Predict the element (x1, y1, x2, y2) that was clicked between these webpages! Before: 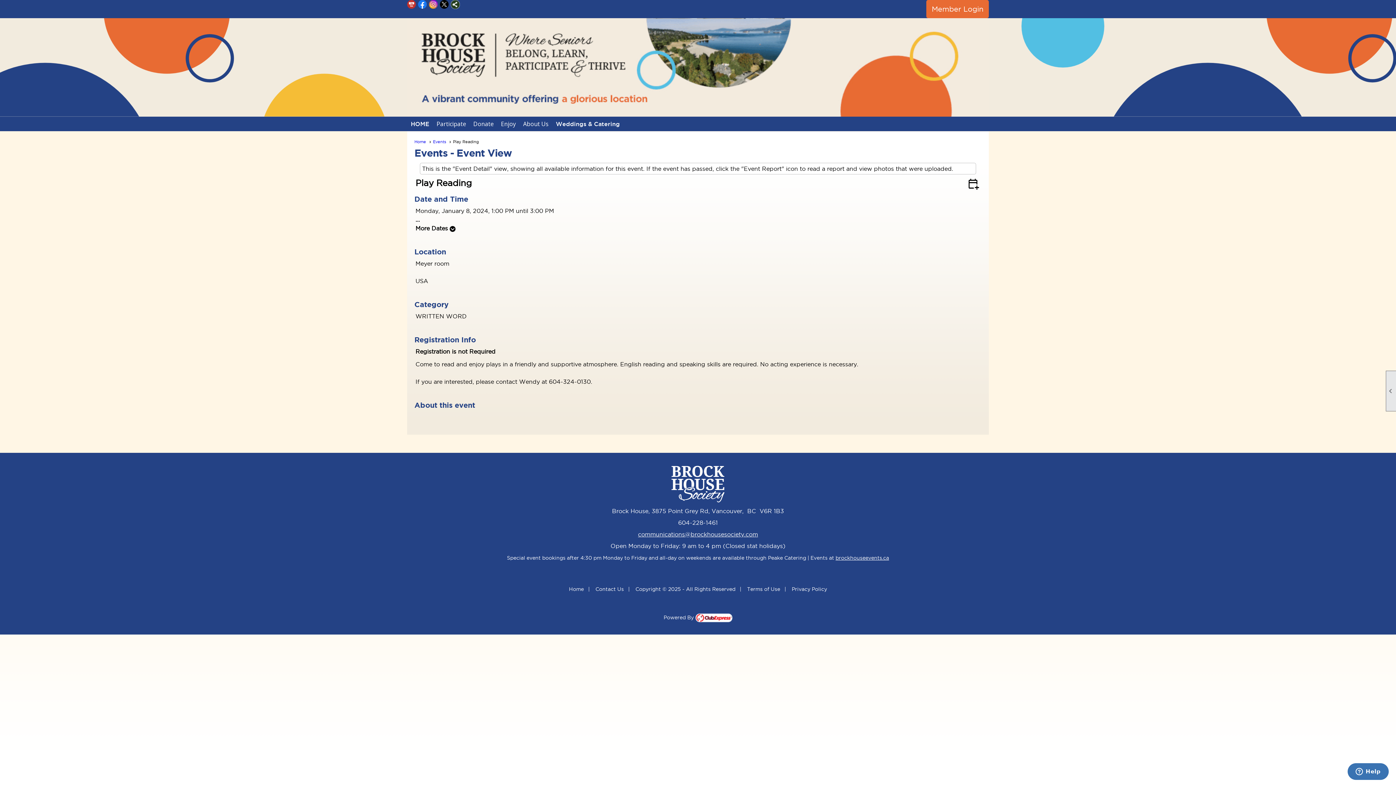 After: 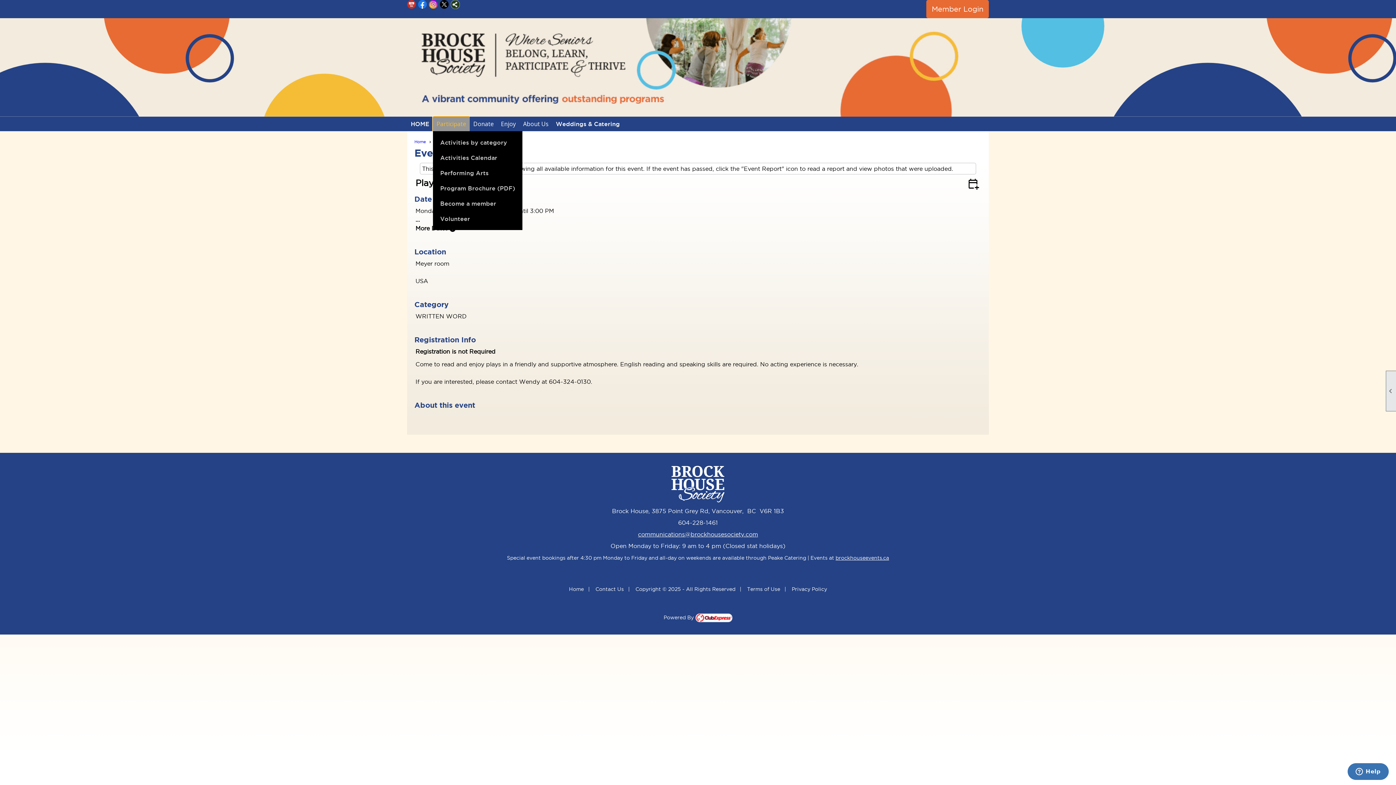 Action: bbox: (433, 116, 469, 131) label: Participate